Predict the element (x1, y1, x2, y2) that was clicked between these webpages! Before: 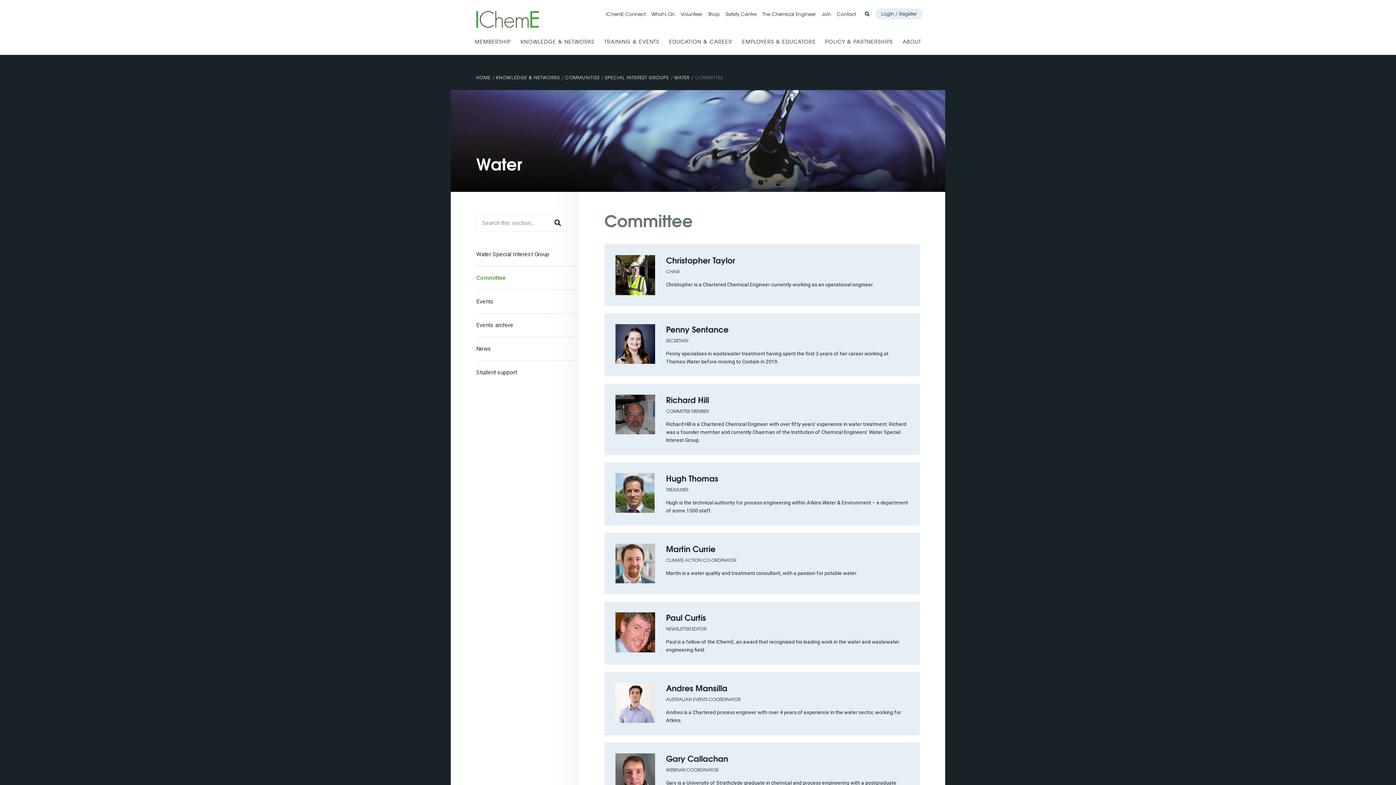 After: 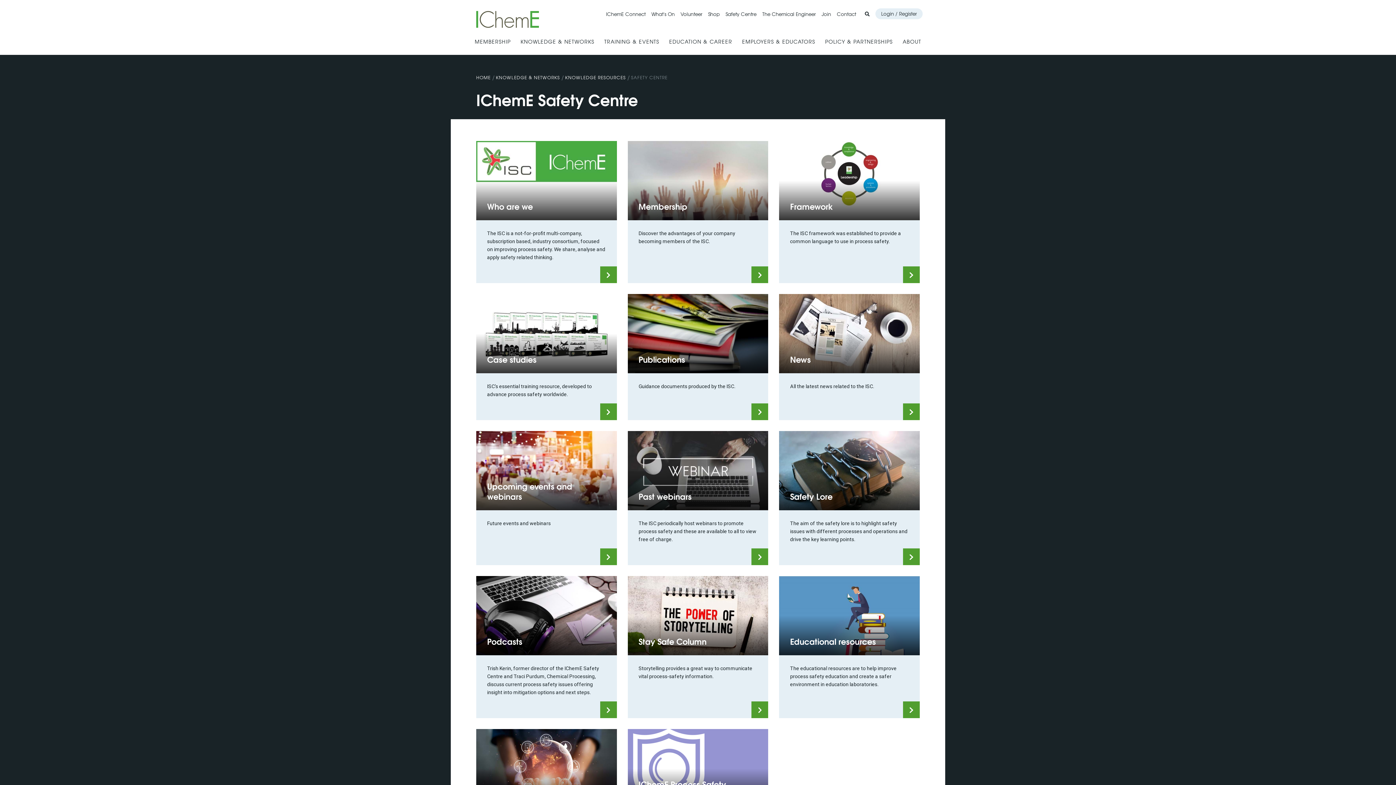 Action: bbox: (725, 4, 756, 23) label: Safety Centre